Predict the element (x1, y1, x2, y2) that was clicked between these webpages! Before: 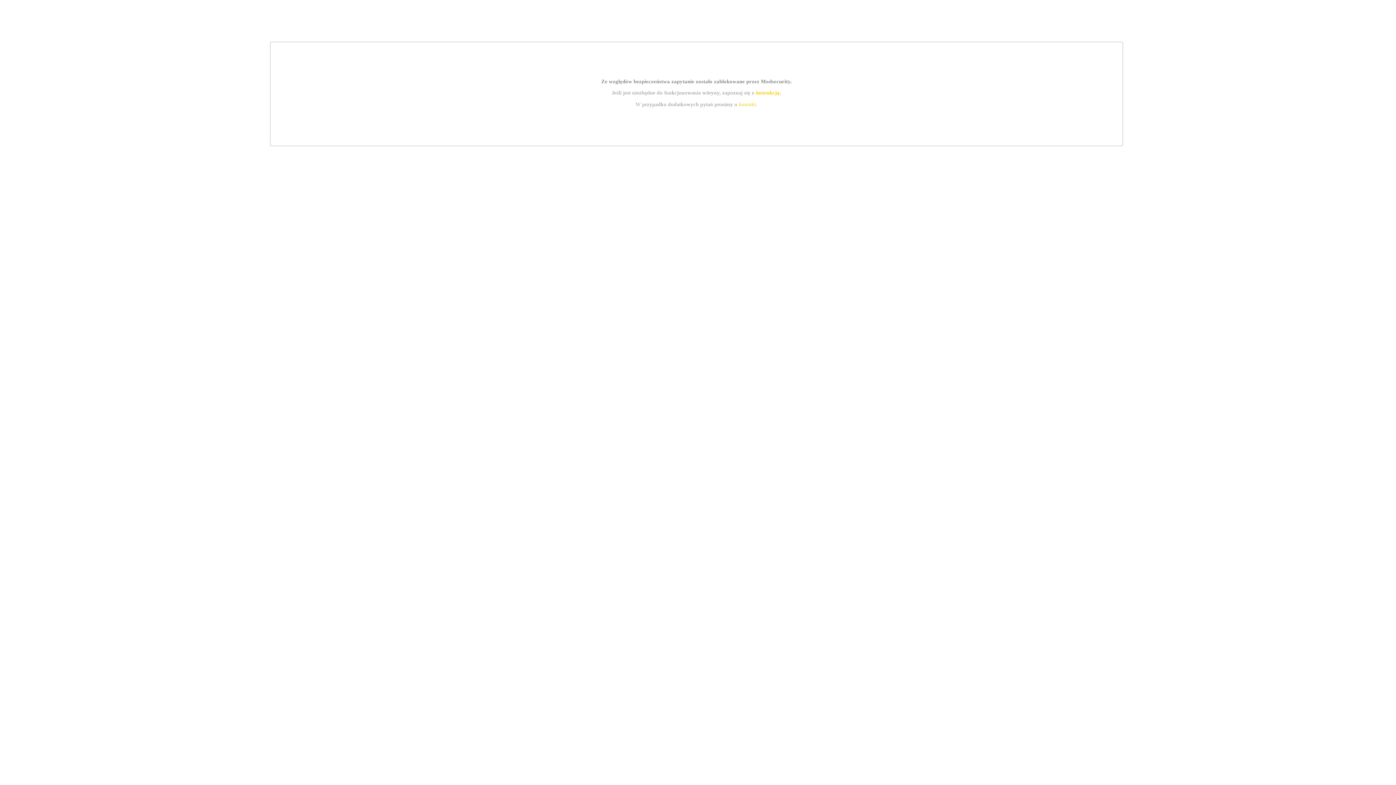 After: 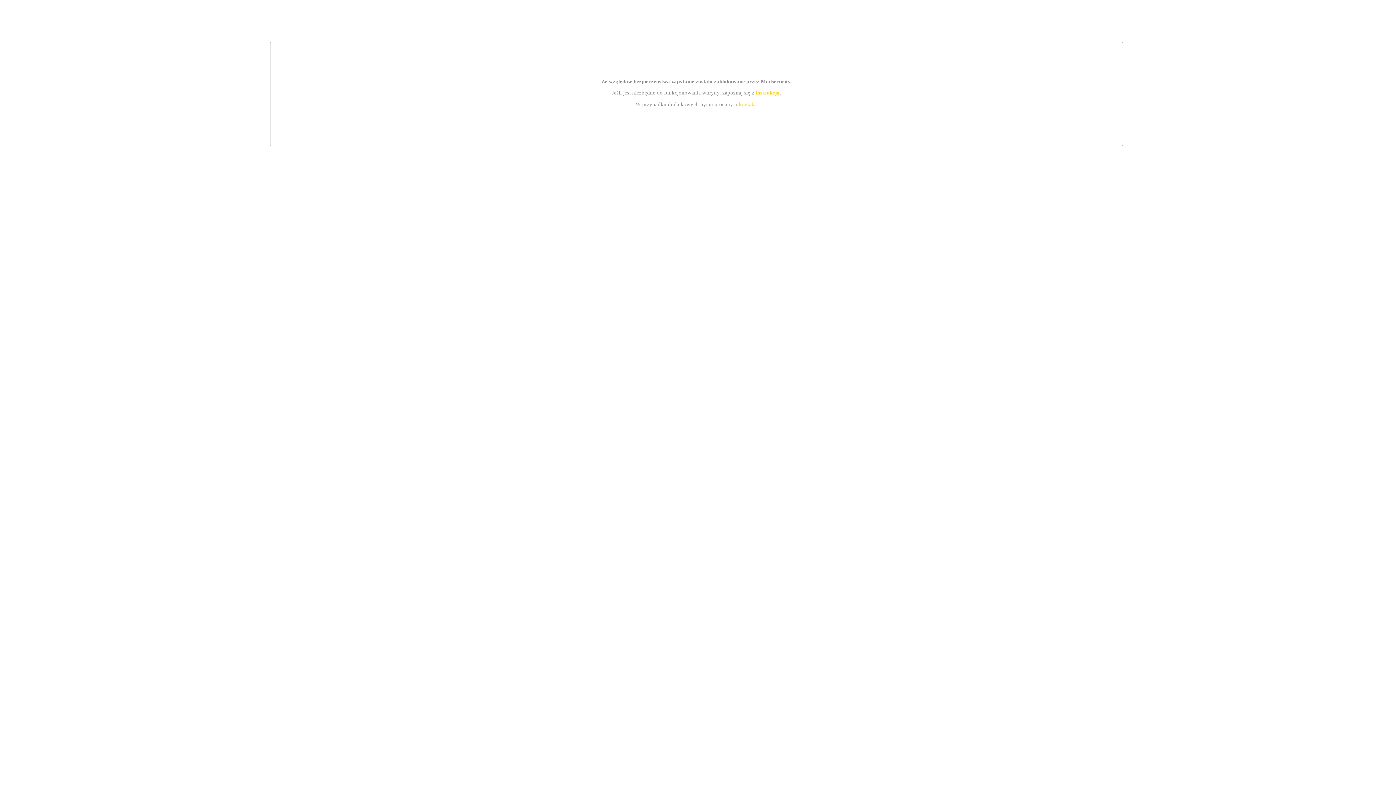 Action: label: instrukcją bbox: (755, 89, 779, 95)